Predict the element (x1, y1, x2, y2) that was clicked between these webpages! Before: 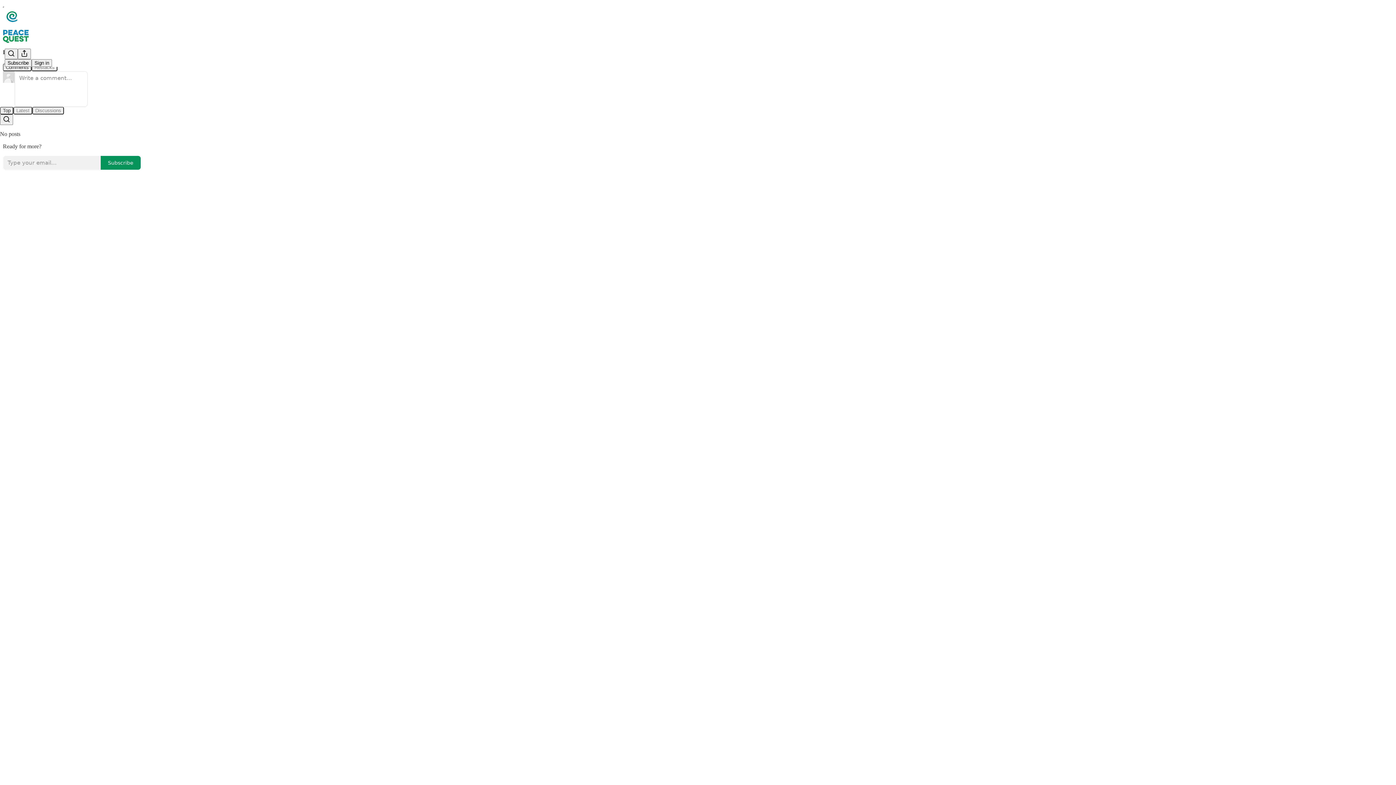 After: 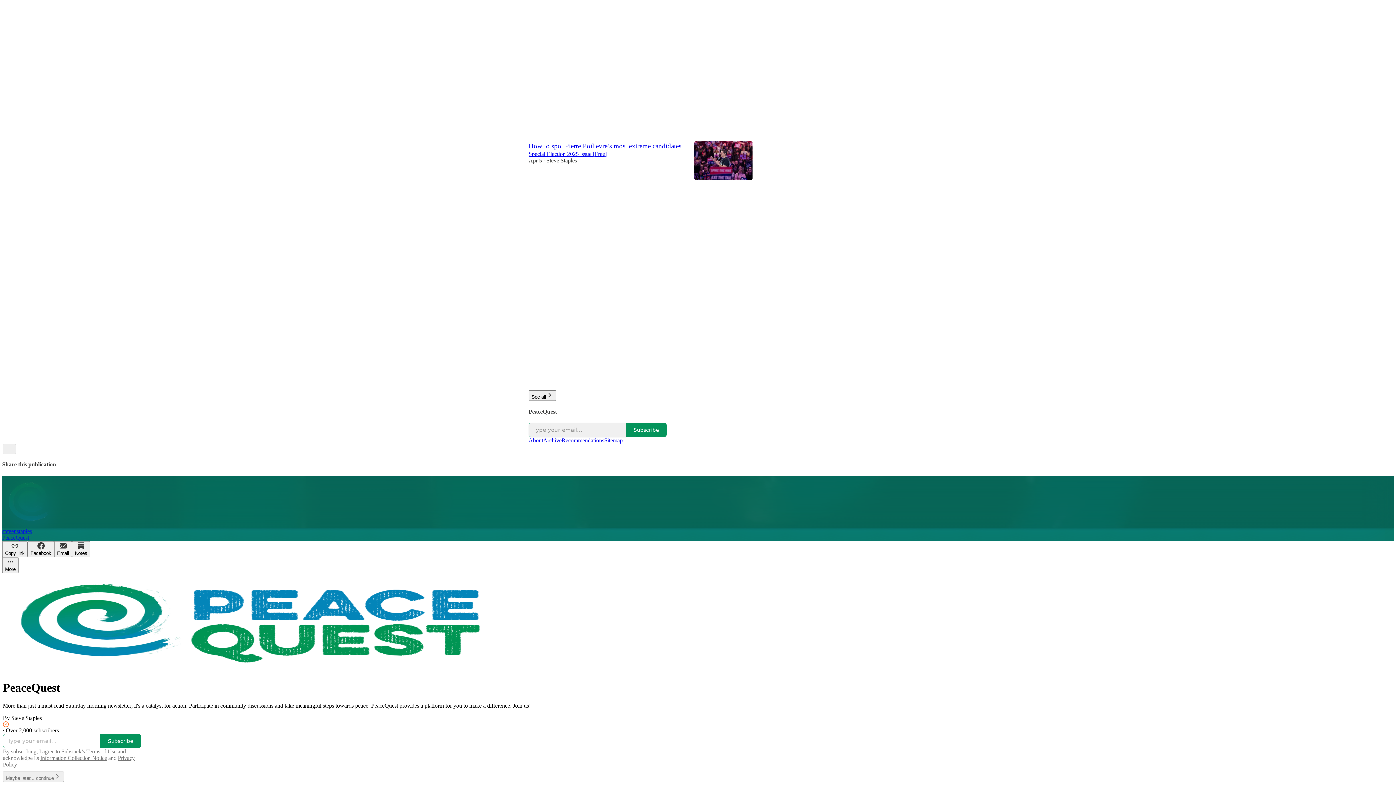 Action: bbox: (2, 29, 1399, 42)